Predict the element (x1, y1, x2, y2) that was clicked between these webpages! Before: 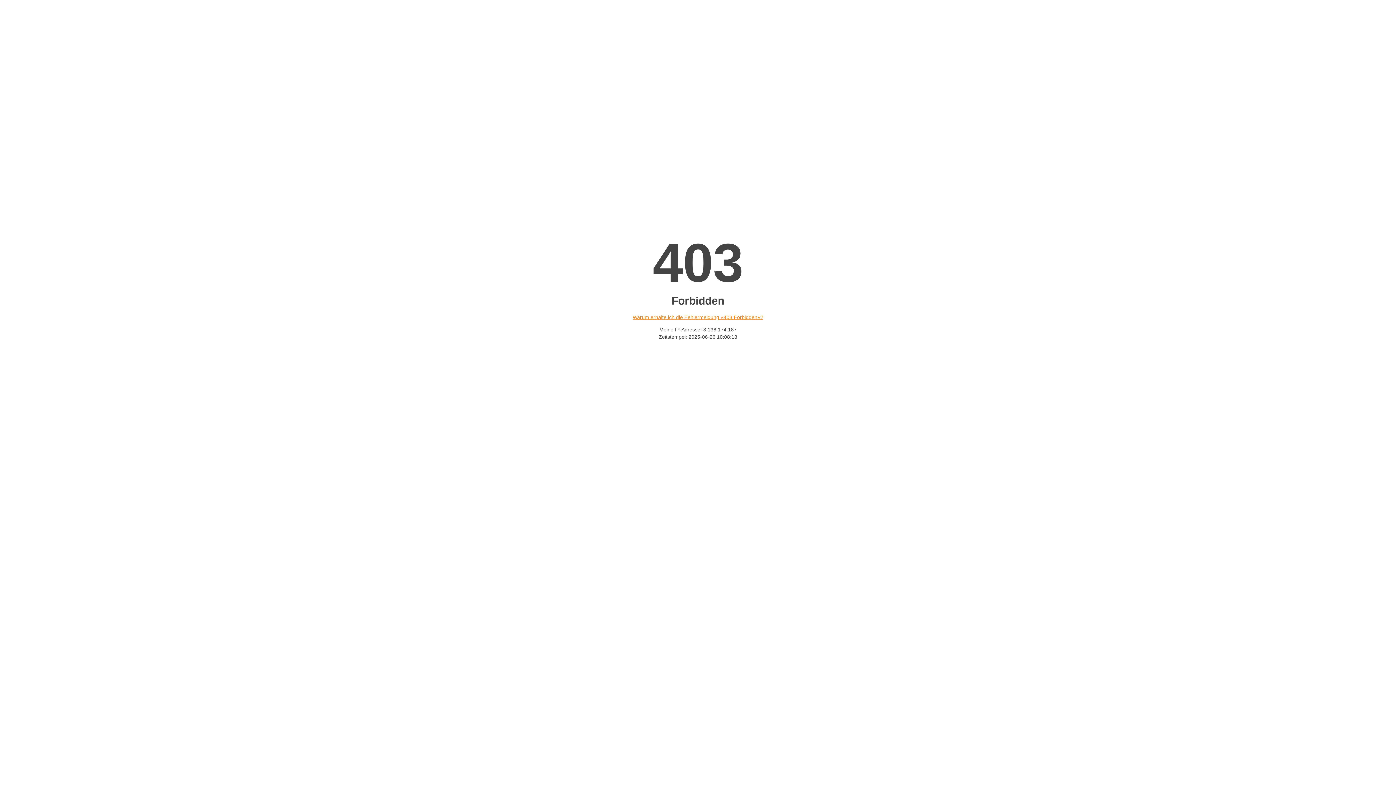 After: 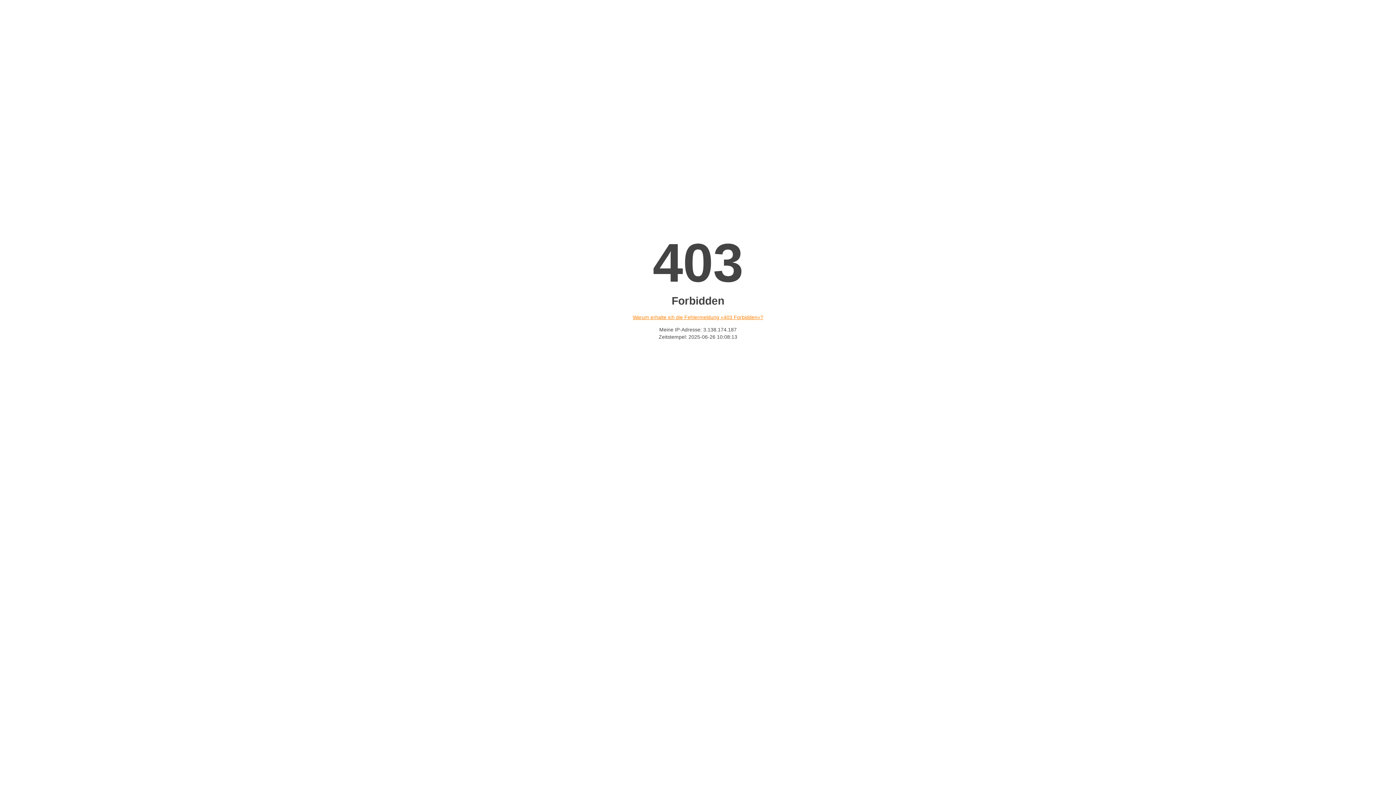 Action: bbox: (632, 314, 763, 320) label: Warum erhalte ich die Fehlermeldung «403 Forbidden»?